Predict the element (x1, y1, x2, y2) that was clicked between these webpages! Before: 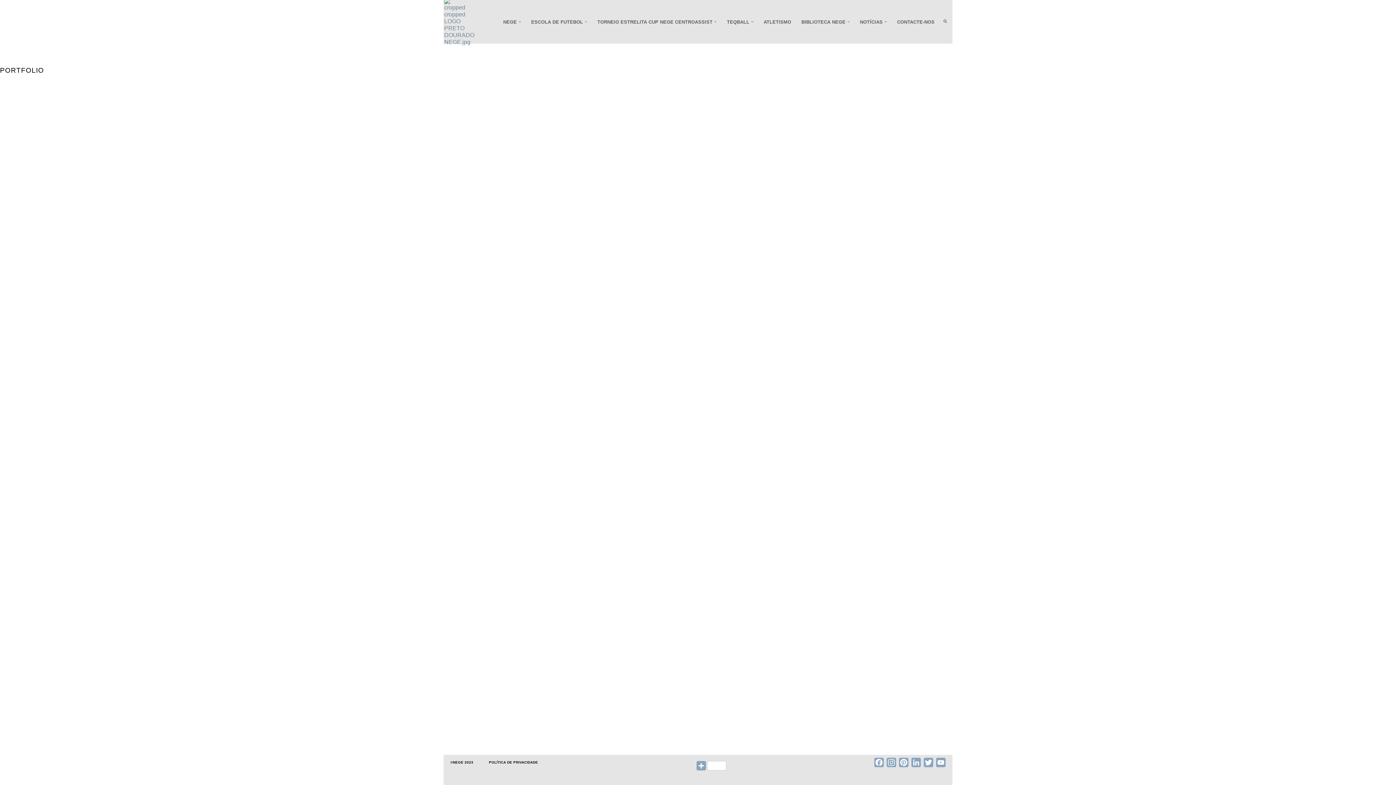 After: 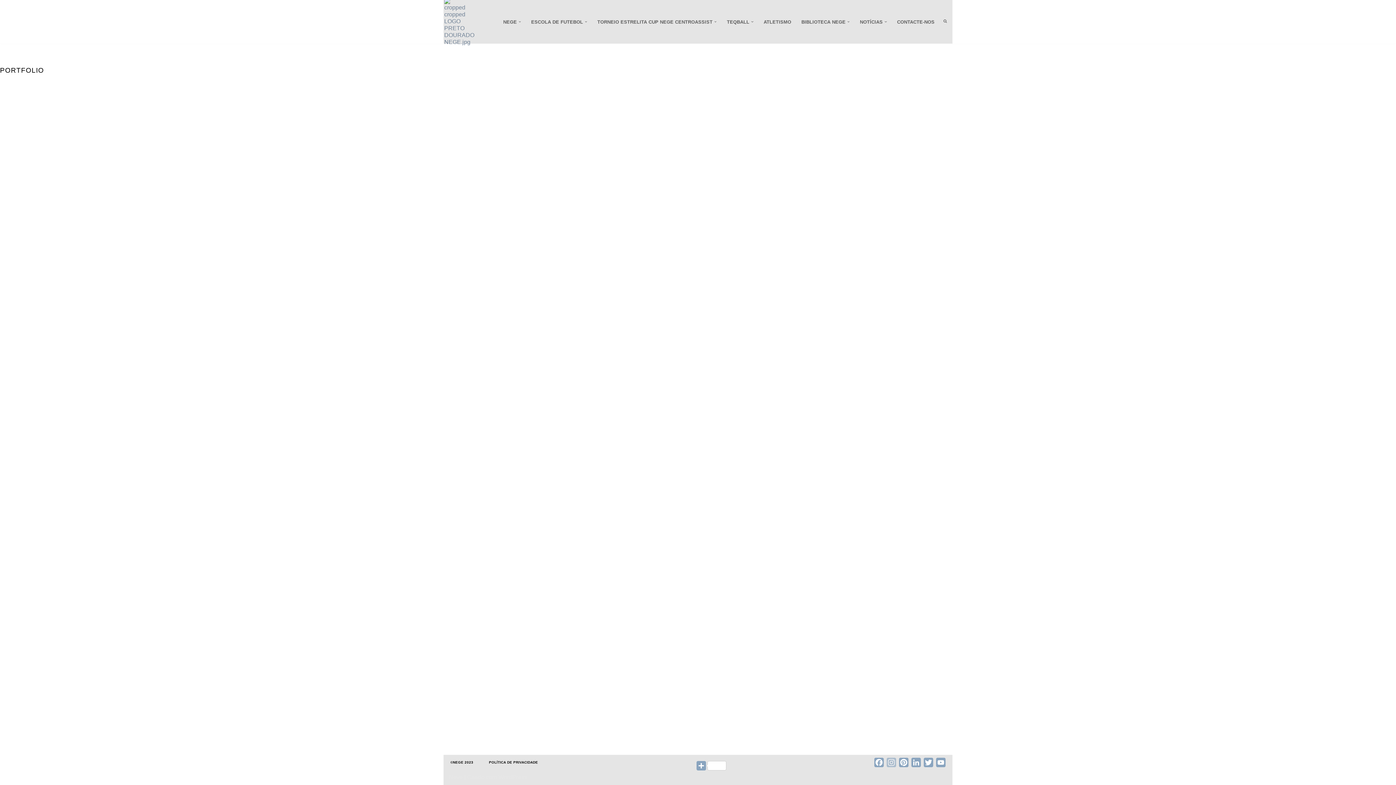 Action: bbox: (885, 758, 897, 770) label: Instagram